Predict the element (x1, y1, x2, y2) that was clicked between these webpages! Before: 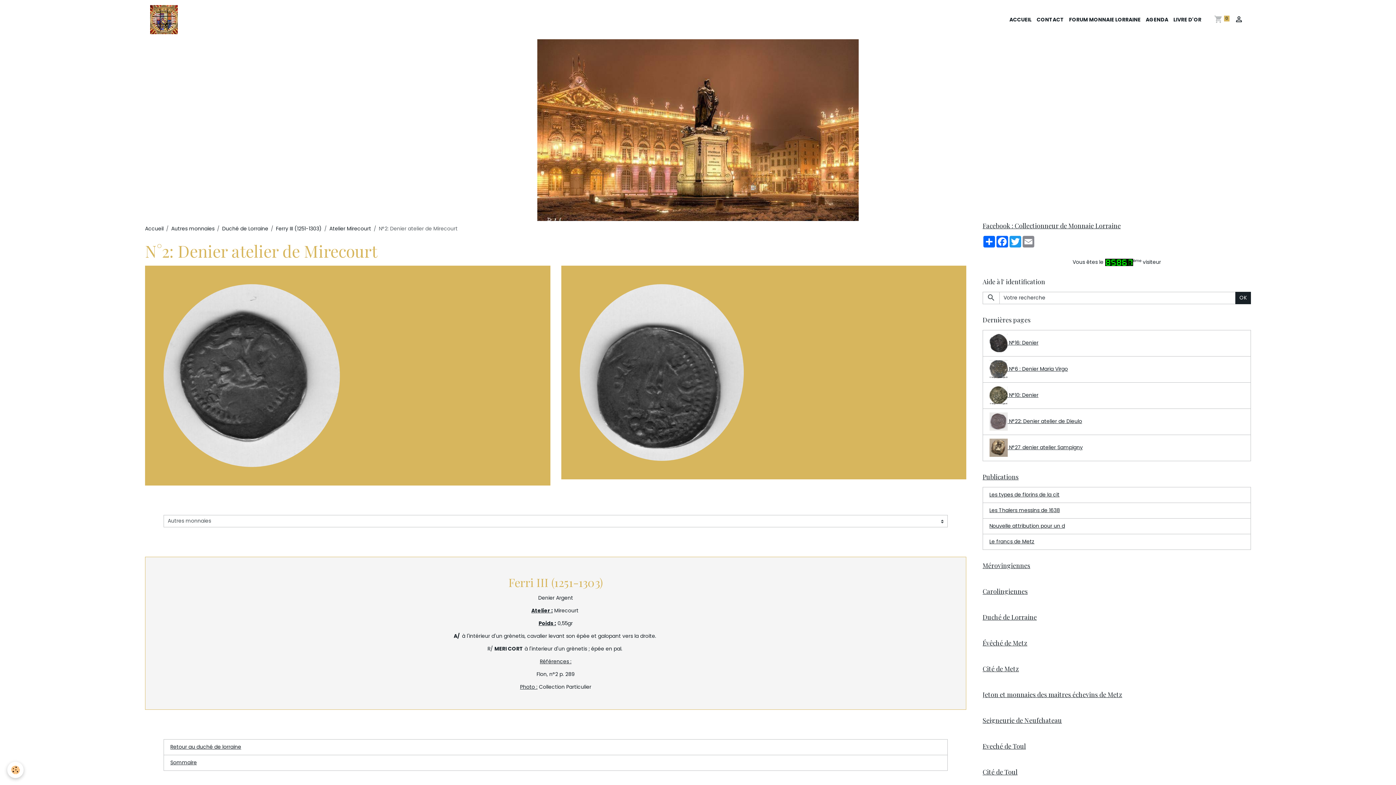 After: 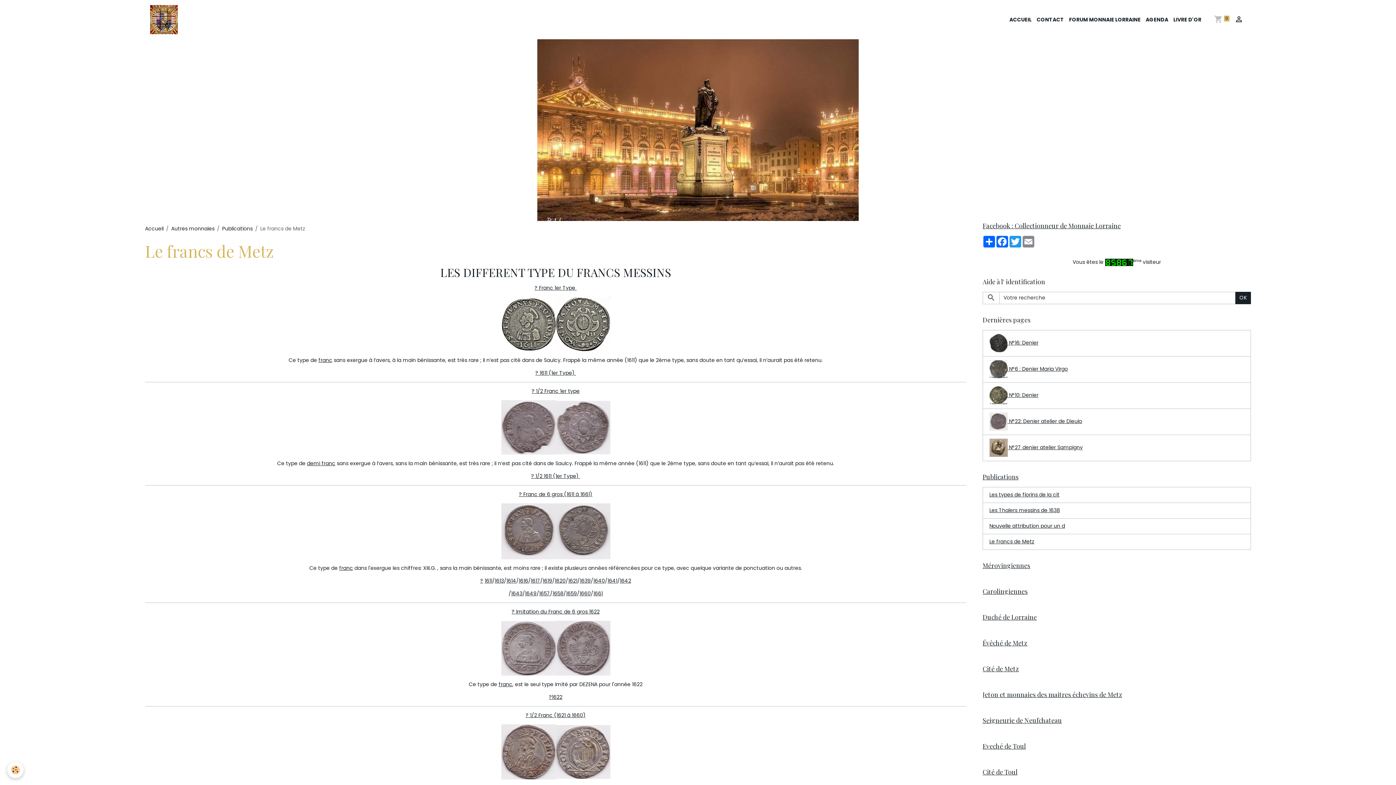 Action: bbox: (982, 534, 1251, 550) label: Le francs de Metz